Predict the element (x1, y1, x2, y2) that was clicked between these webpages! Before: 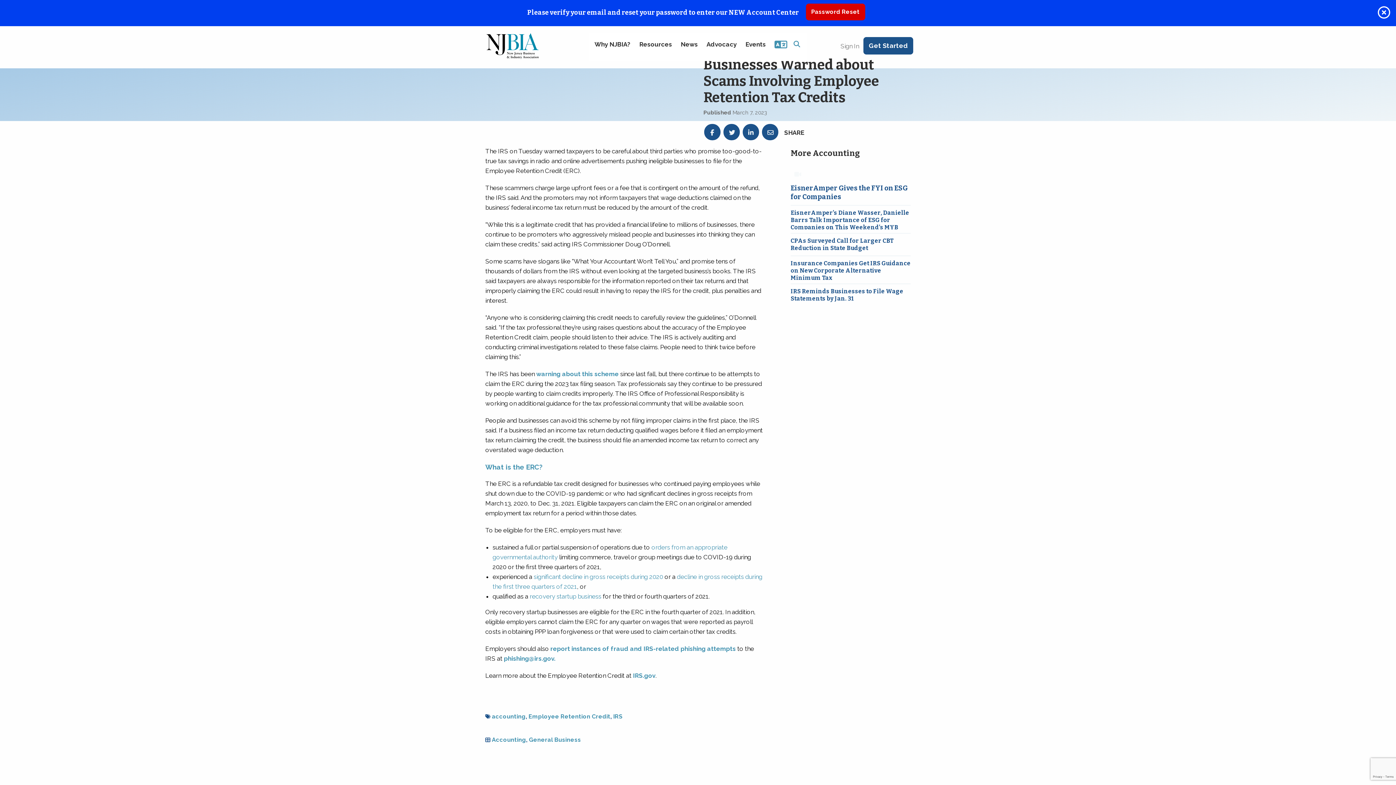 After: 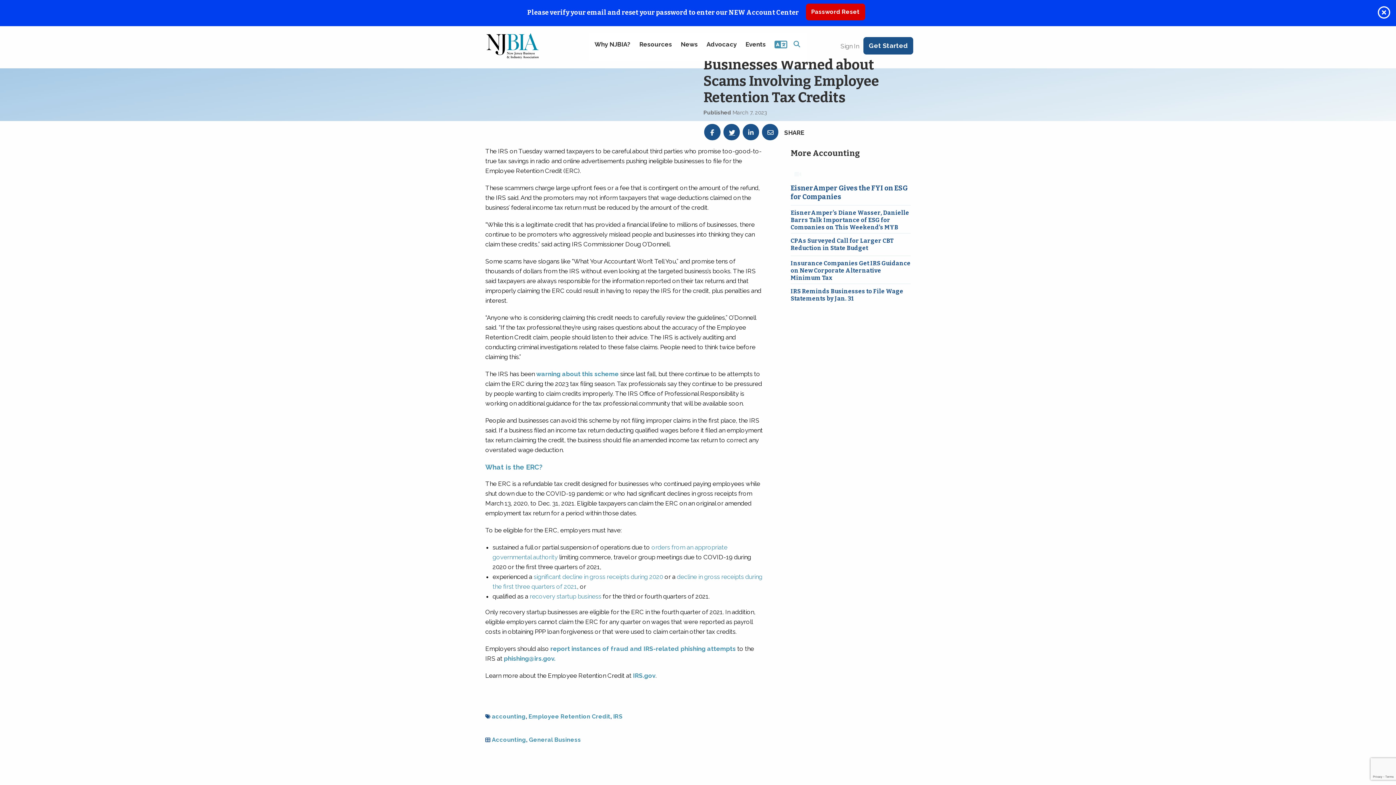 Action: bbox: (723, 123, 740, 140)